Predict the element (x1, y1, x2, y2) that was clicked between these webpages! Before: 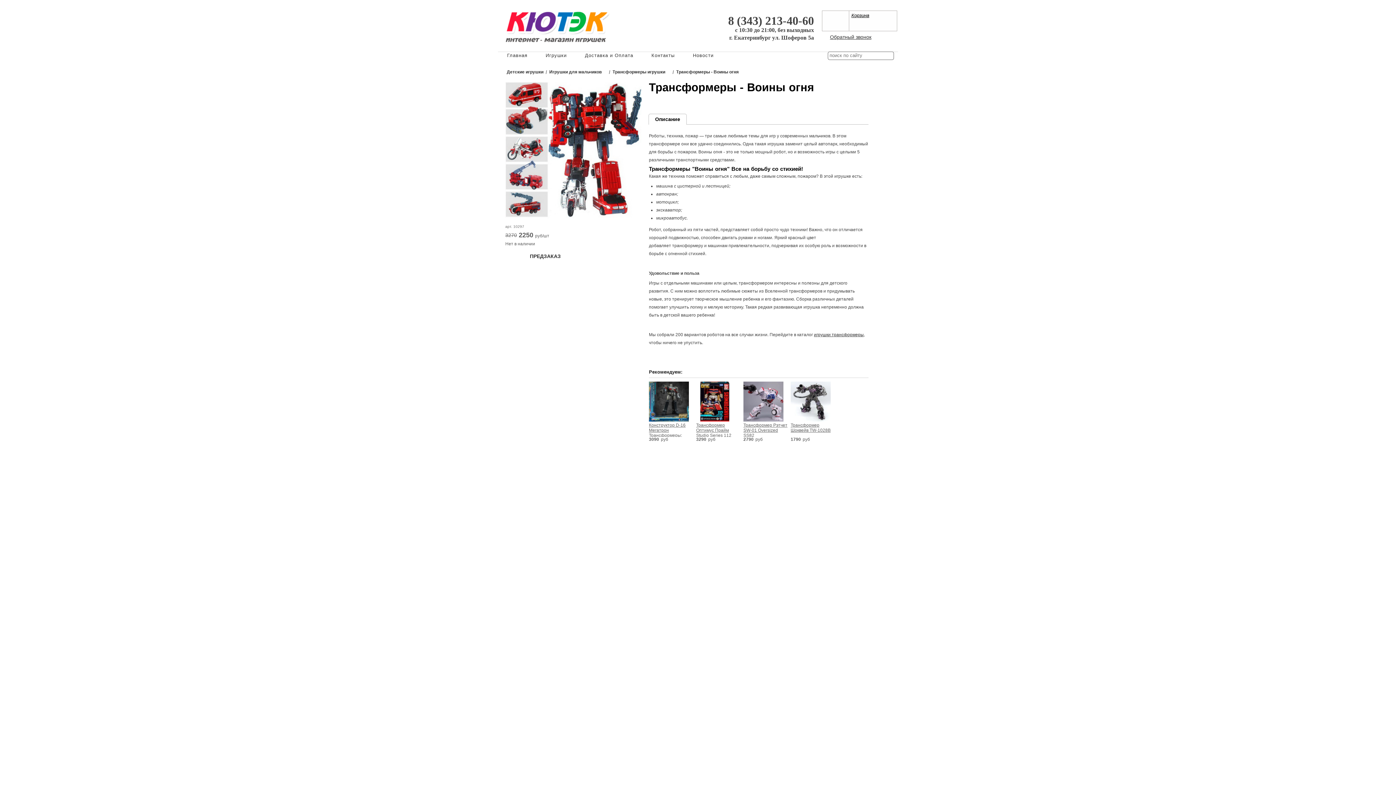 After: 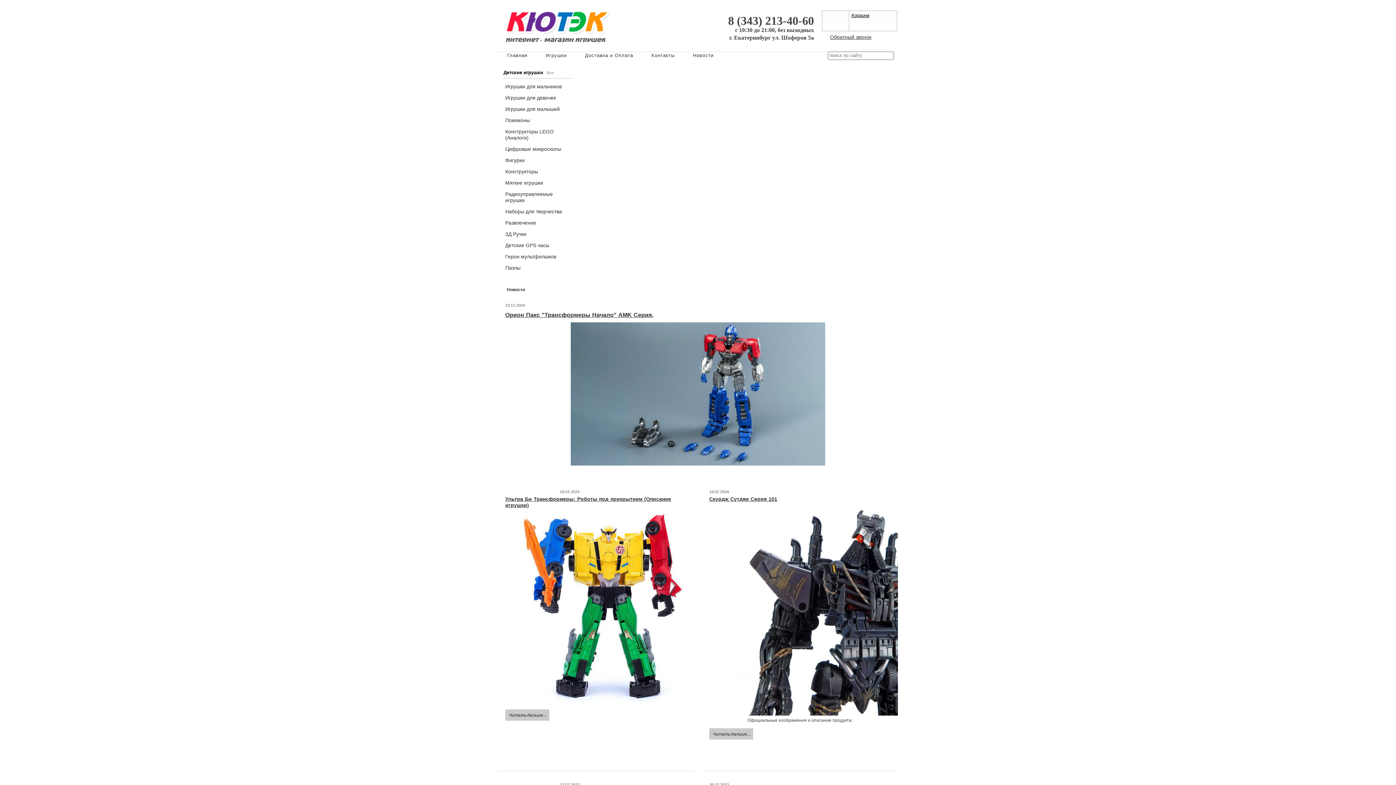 Action: label: Новости bbox: (684, 51, 722, 59)